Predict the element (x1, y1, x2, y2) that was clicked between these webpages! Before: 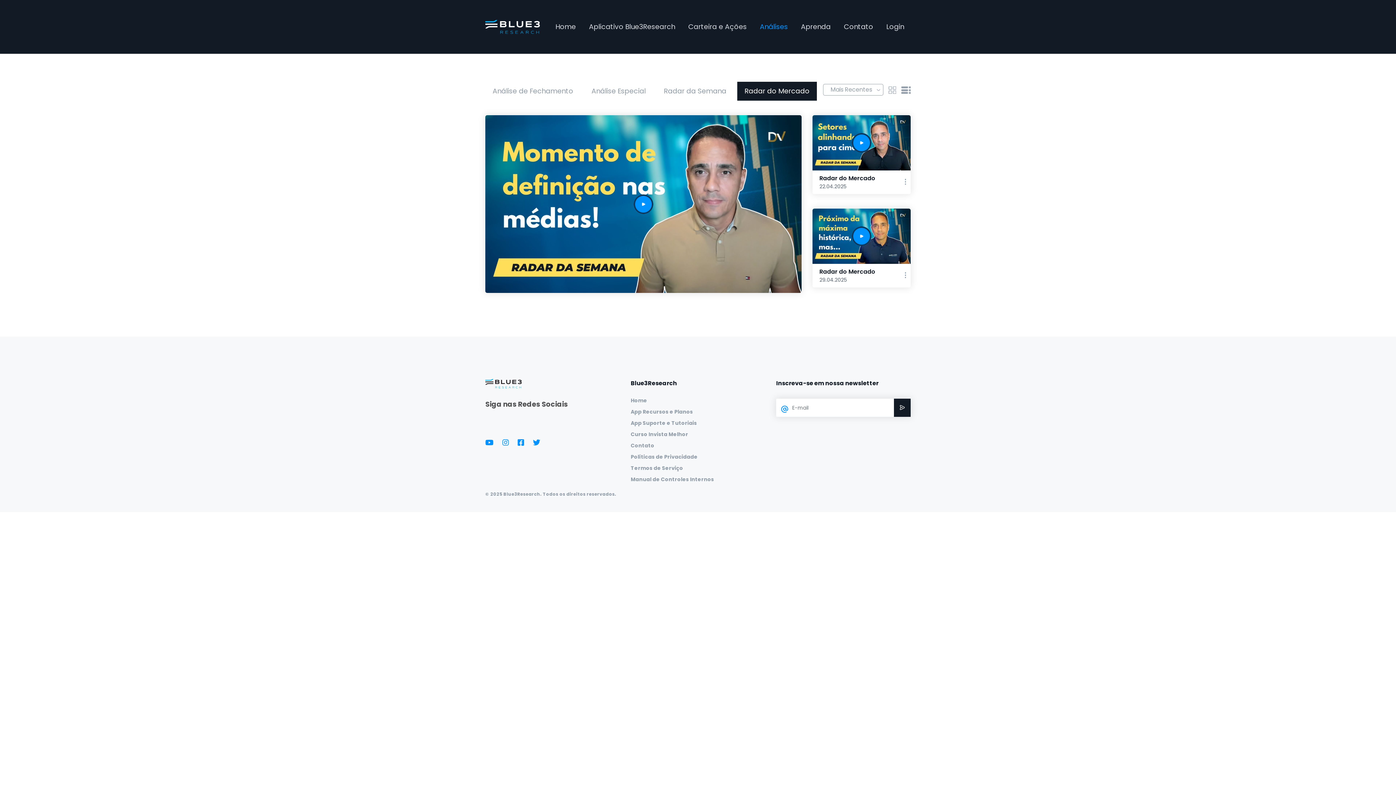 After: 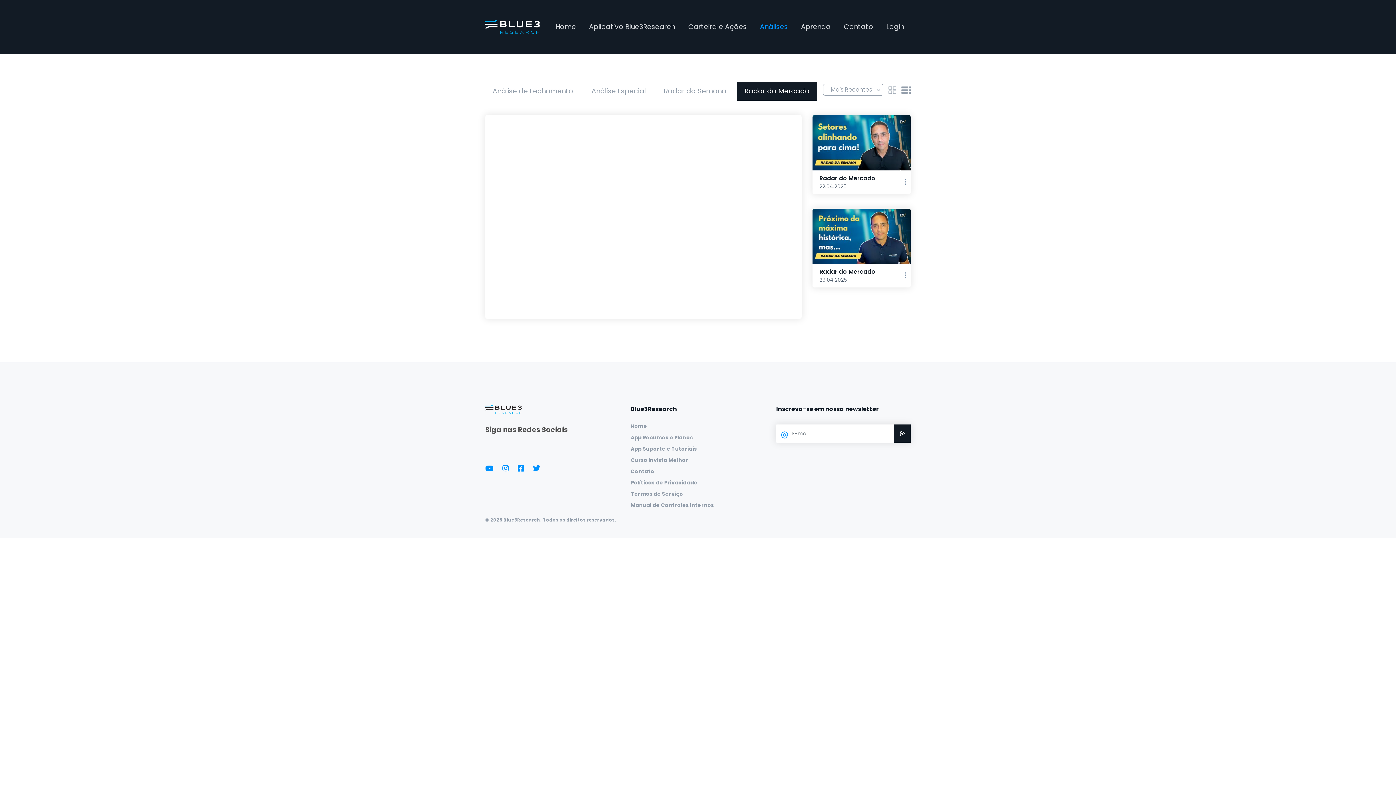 Action: bbox: (633, 194, 653, 214)